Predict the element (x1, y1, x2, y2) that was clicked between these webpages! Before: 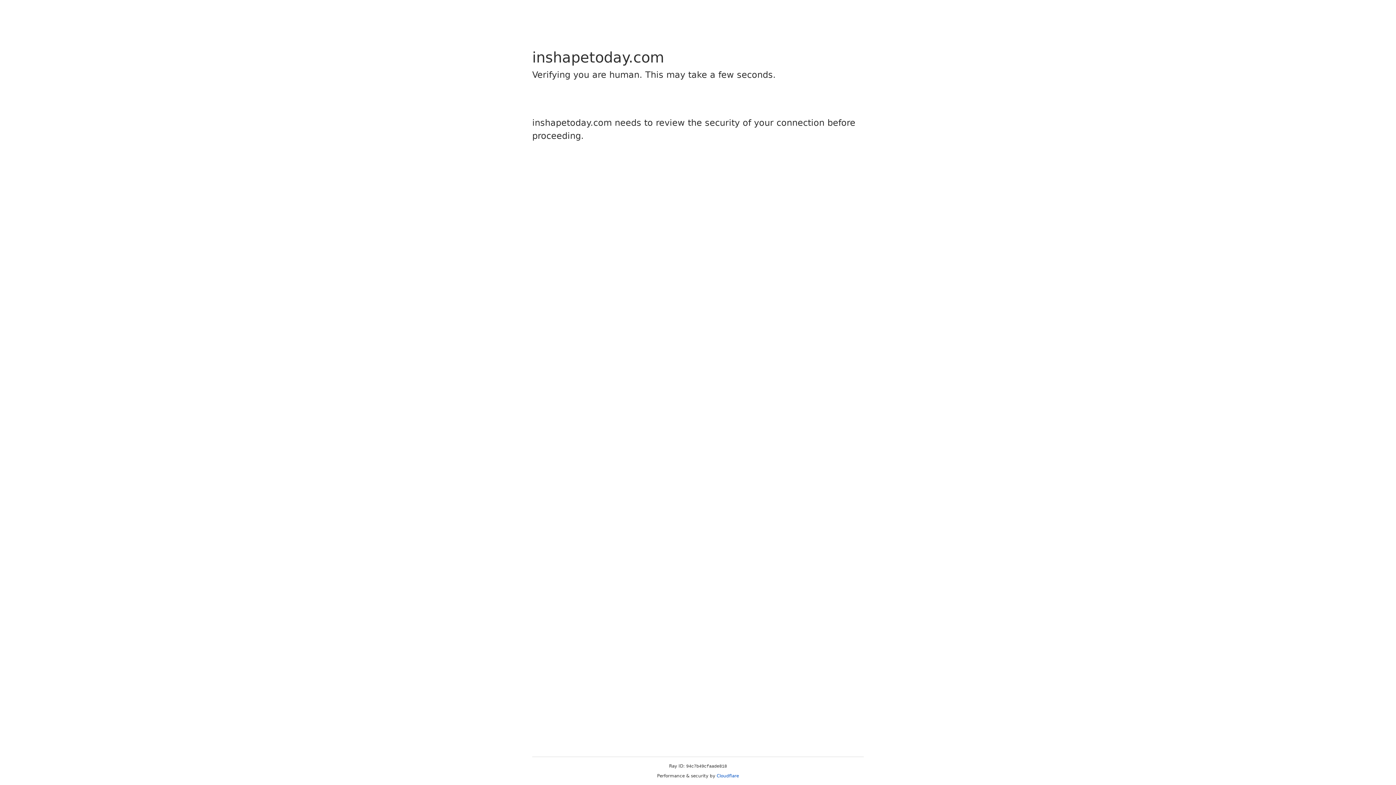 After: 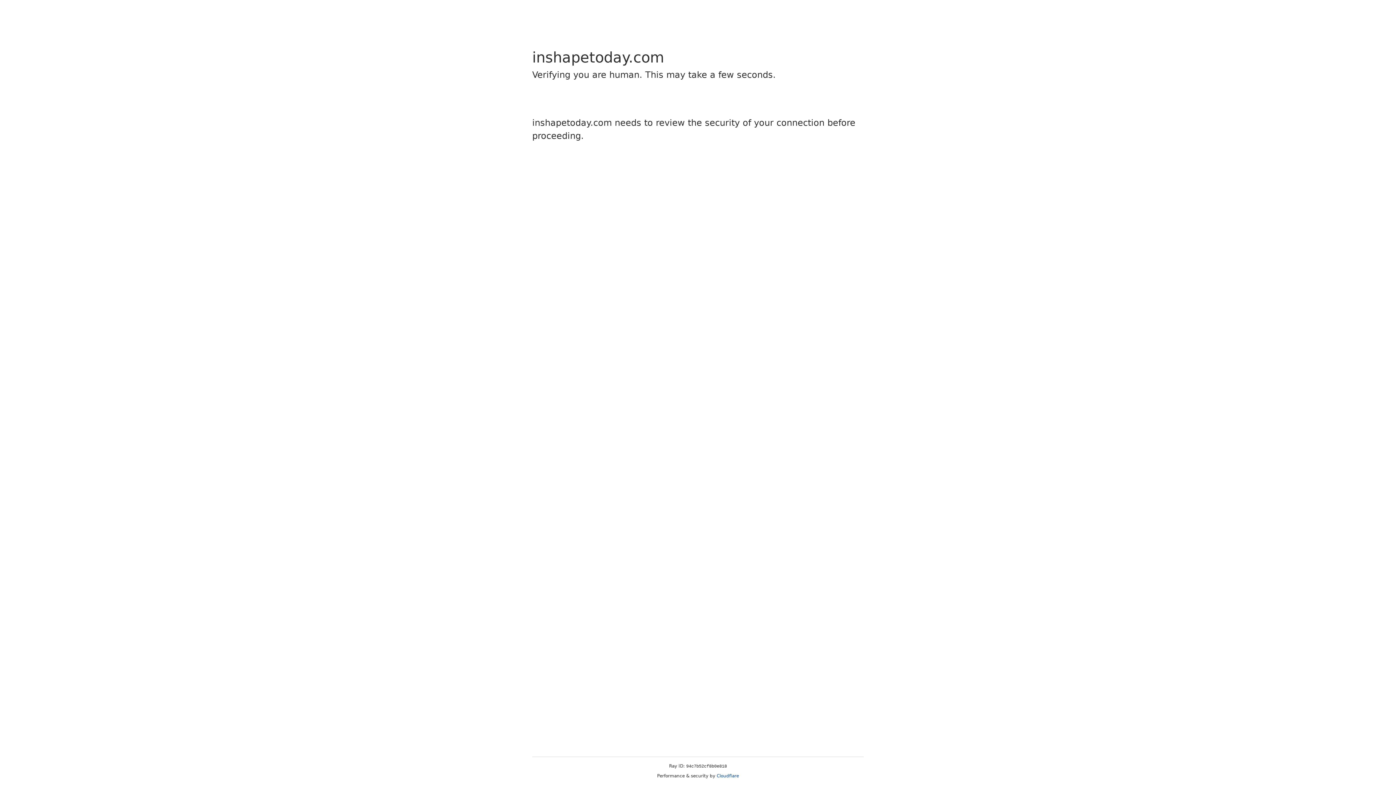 Action: label: Cloudflare bbox: (716, 773, 739, 778)